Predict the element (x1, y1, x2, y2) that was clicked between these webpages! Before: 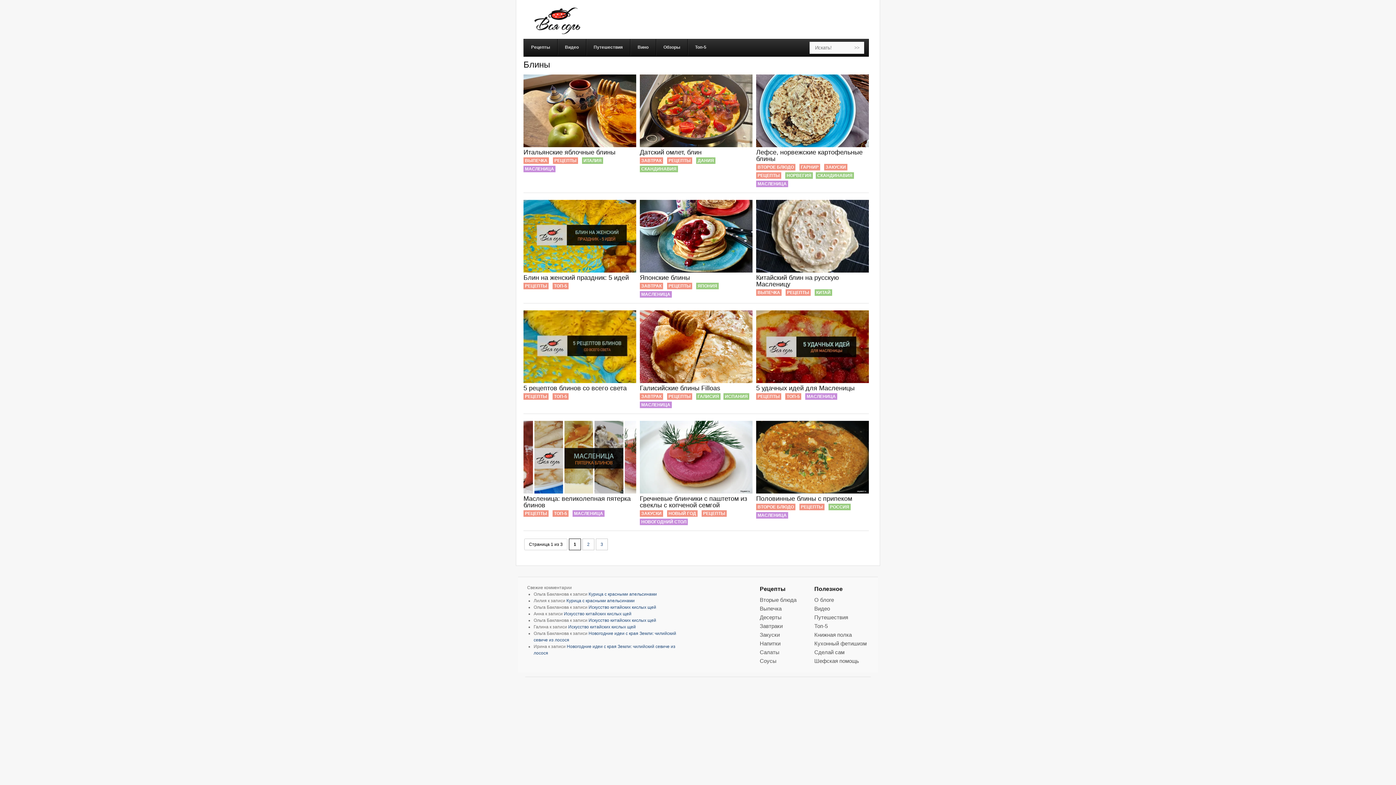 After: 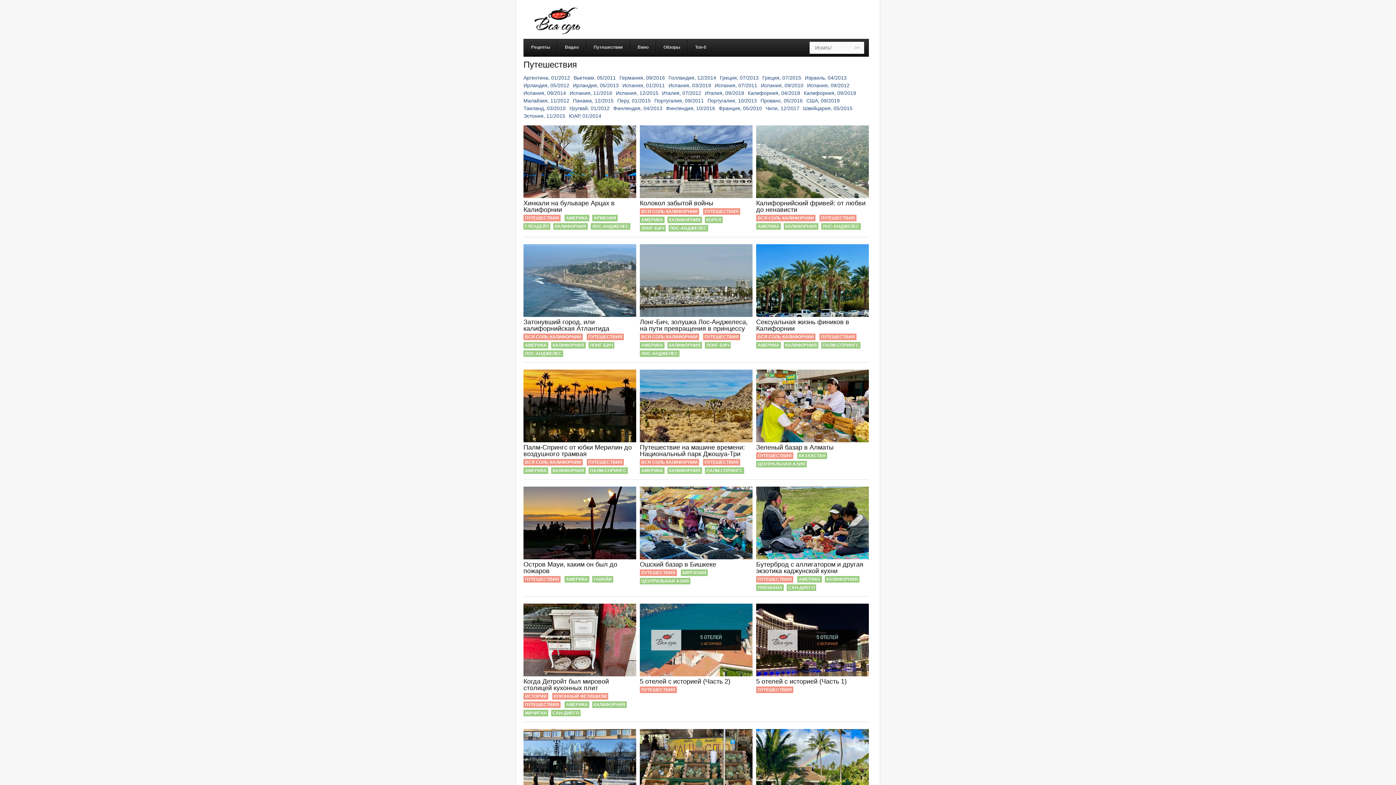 Action: bbox: (586, 39, 630, 55) label: Путешествия